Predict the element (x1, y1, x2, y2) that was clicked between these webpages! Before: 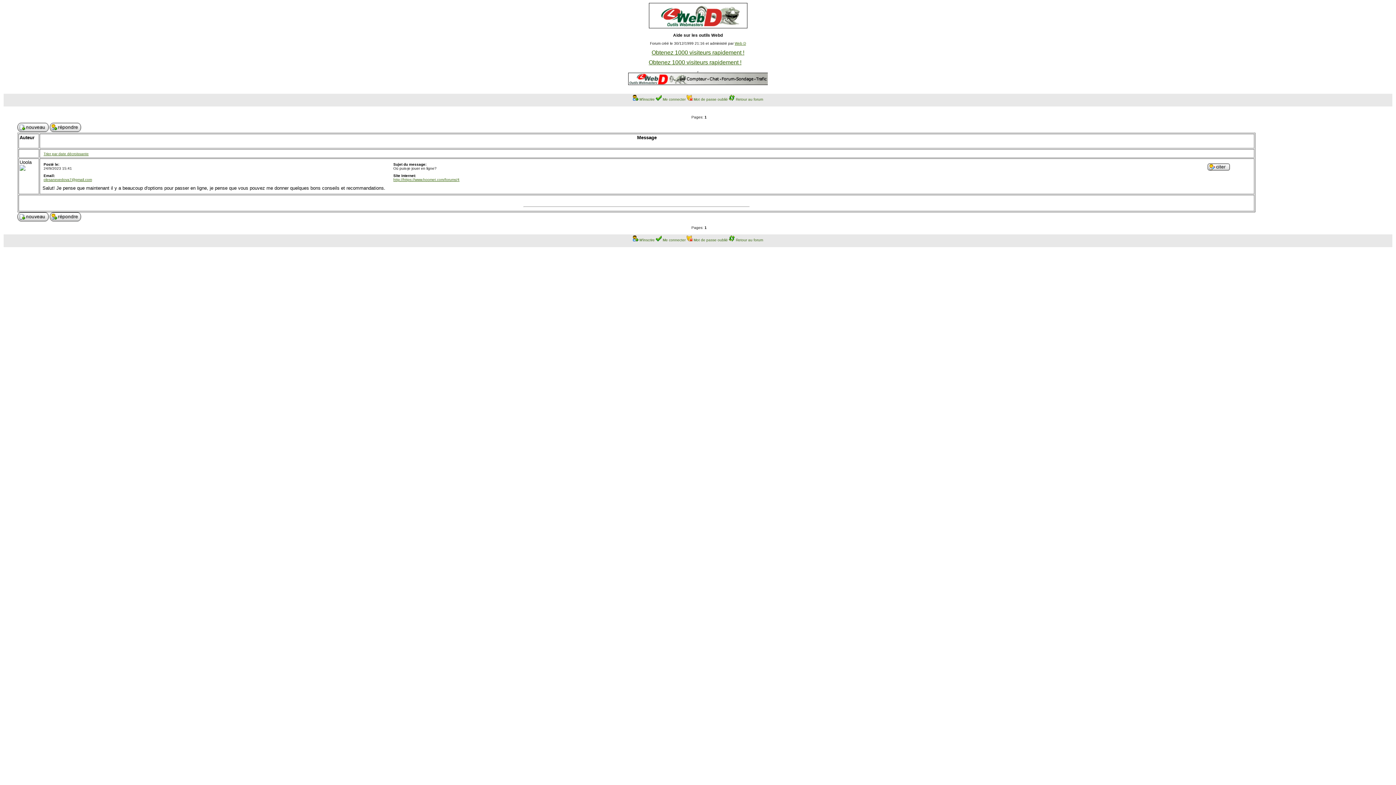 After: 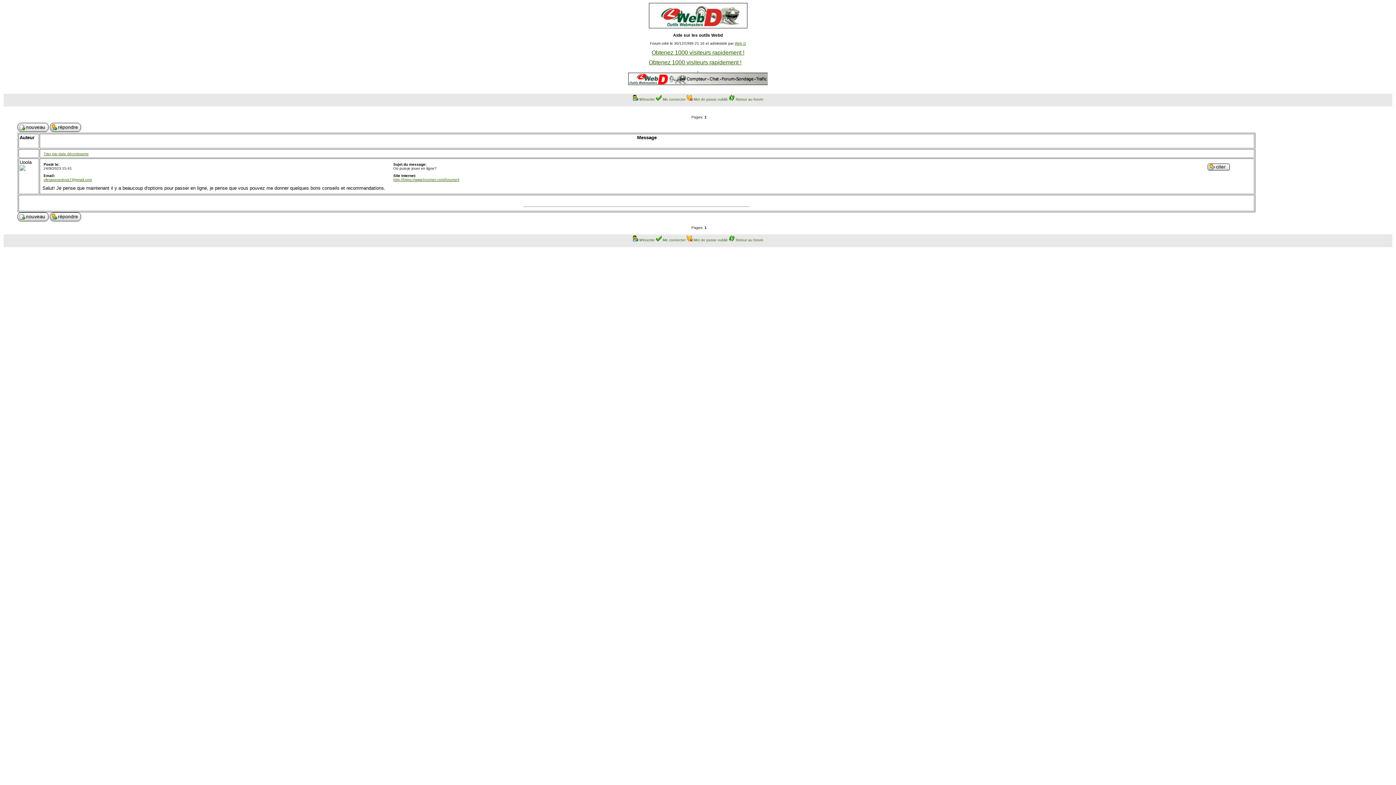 Action: label: http://https://www.hoomet.com/forums/4 bbox: (393, 177, 459, 181)